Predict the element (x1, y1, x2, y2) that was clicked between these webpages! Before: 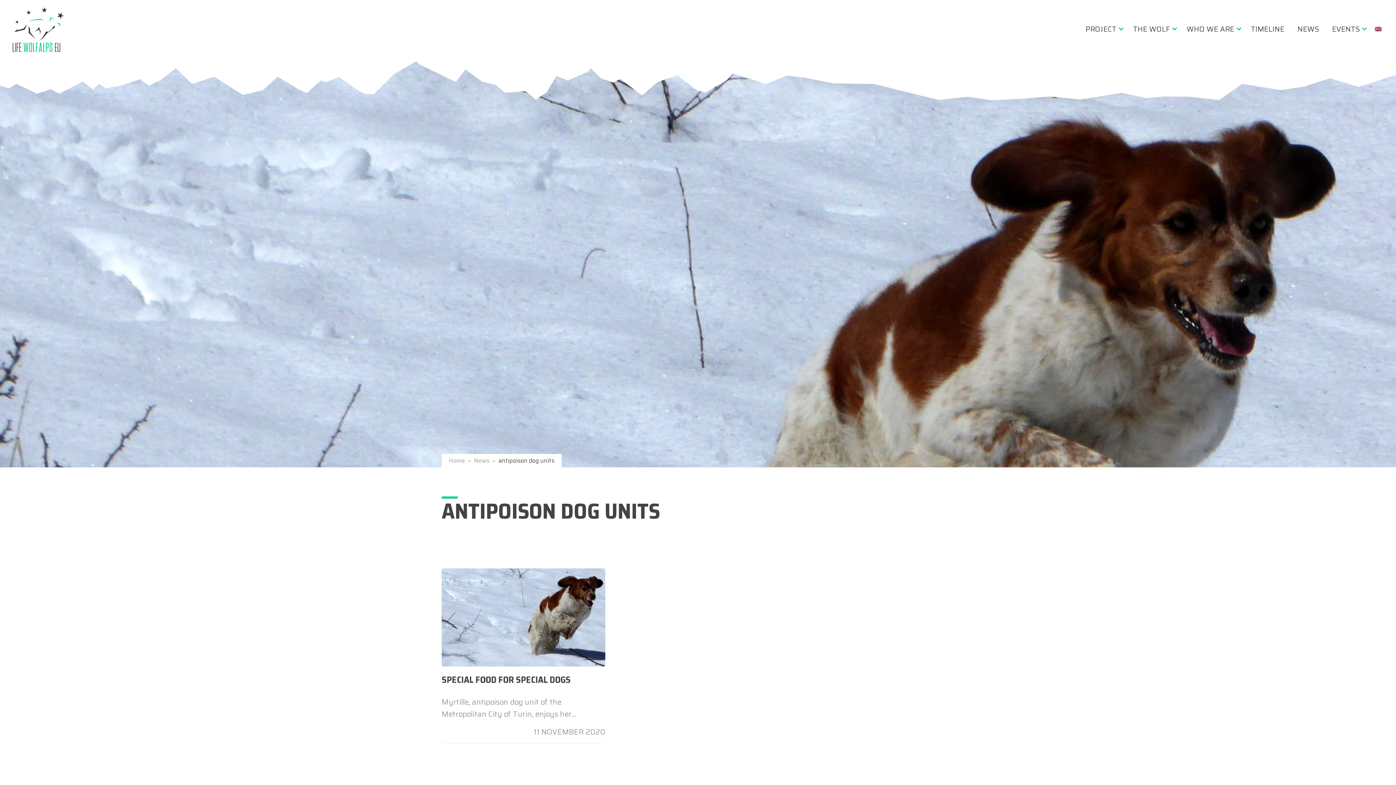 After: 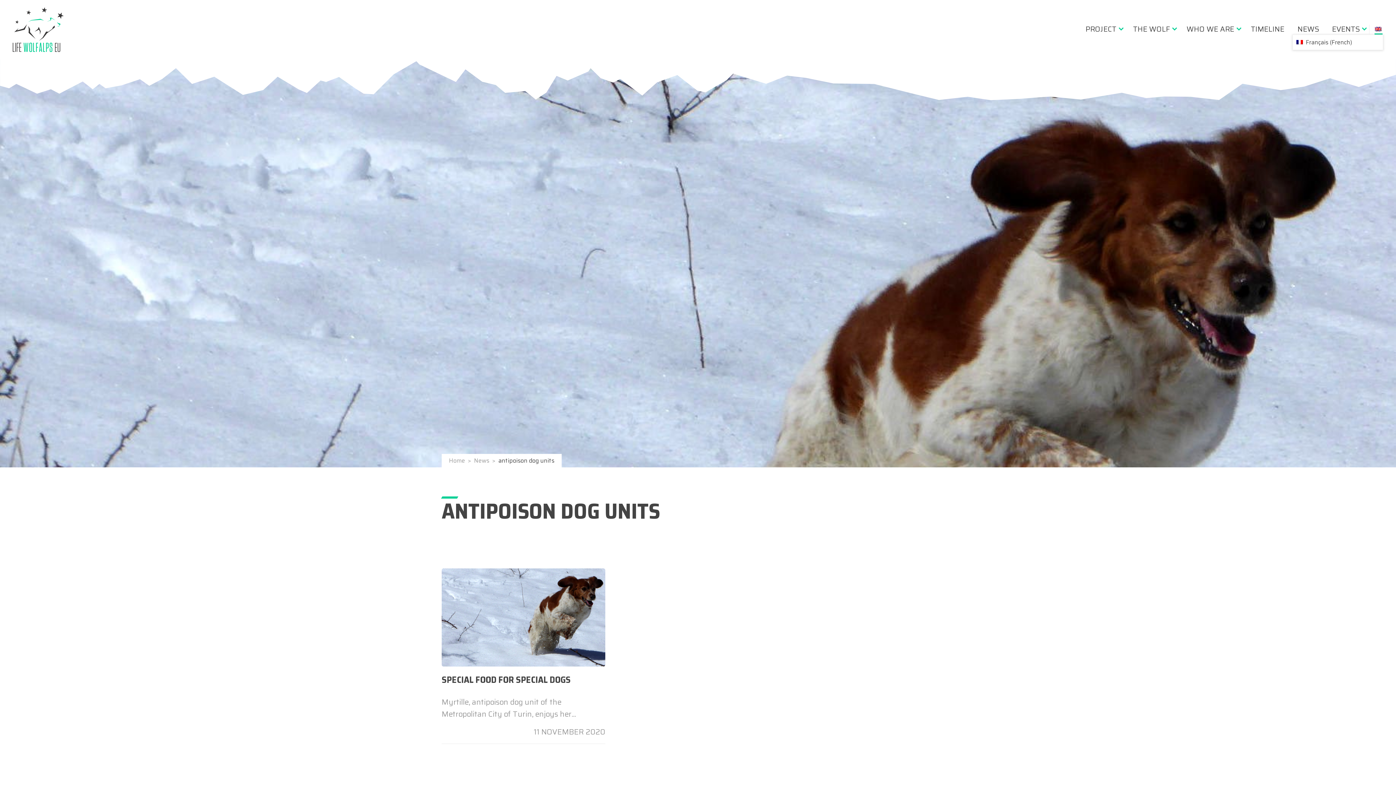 Action: bbox: (1374, 25, 1383, 33)